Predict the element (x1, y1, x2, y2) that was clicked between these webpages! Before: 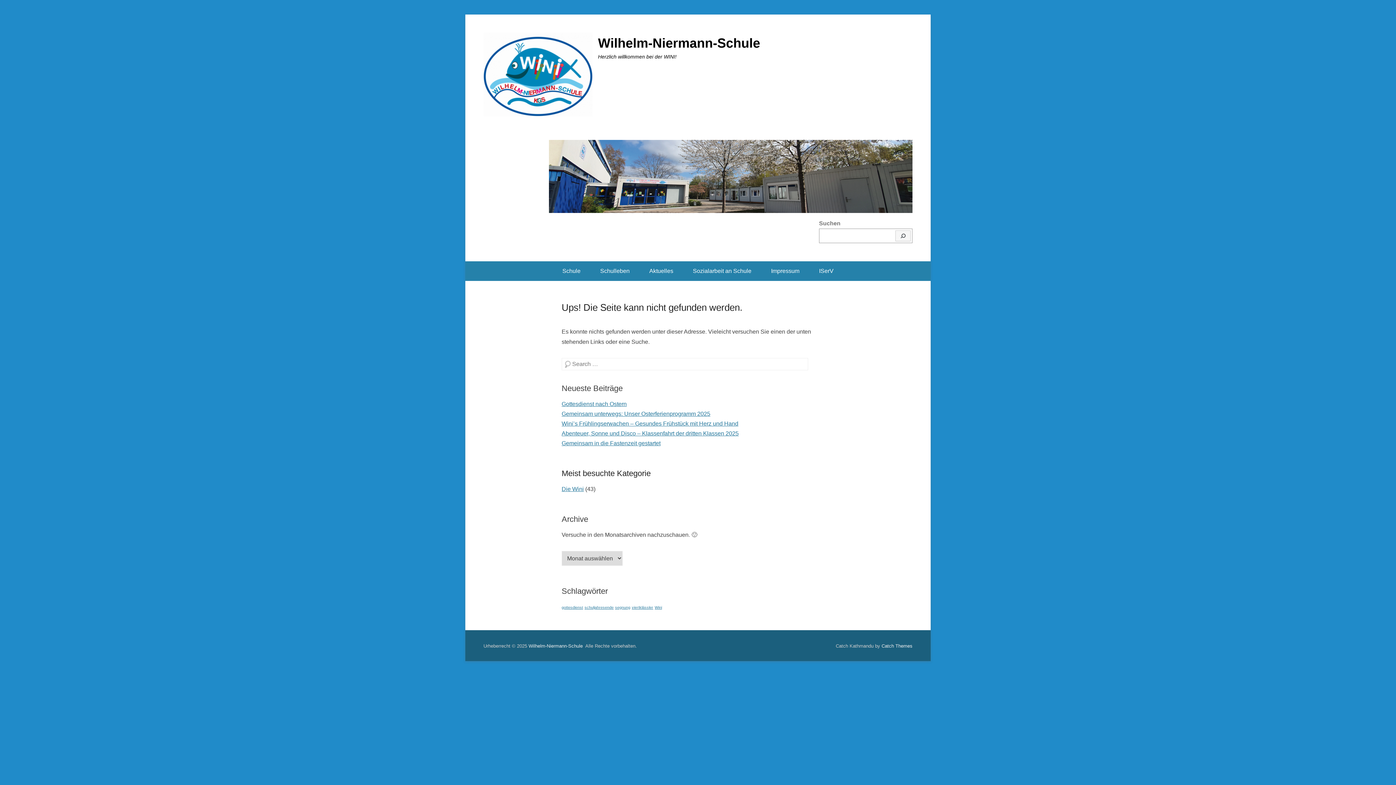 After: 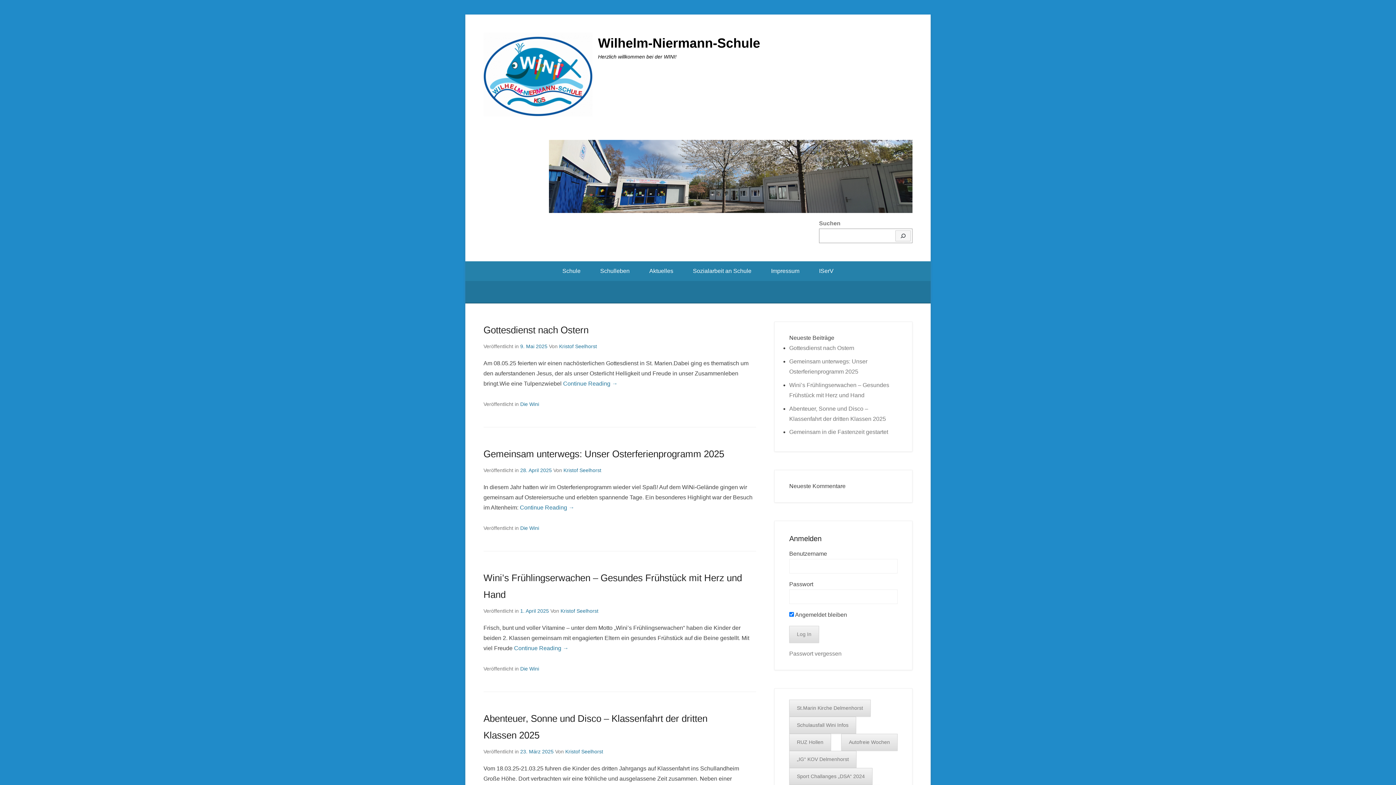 Action: bbox: (483, 32, 592, 116)